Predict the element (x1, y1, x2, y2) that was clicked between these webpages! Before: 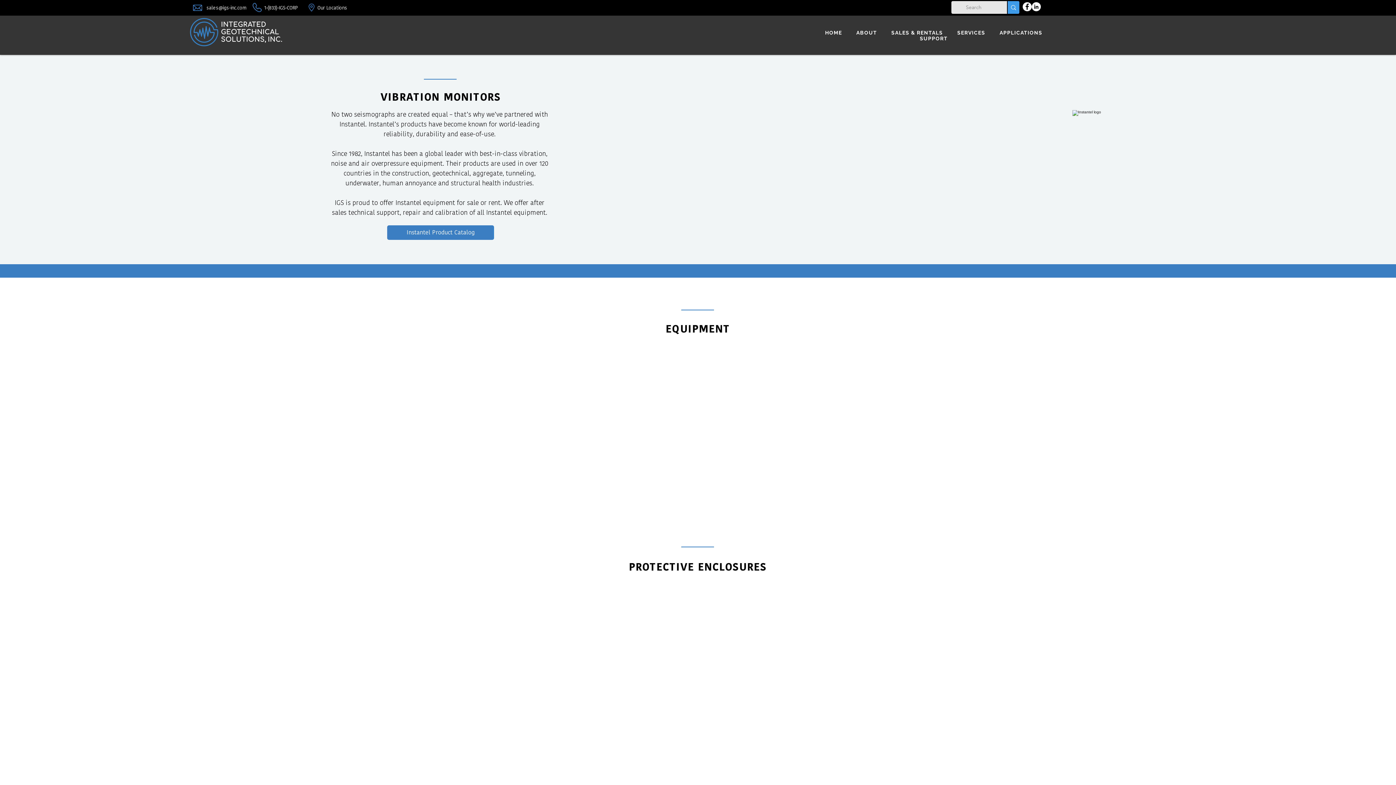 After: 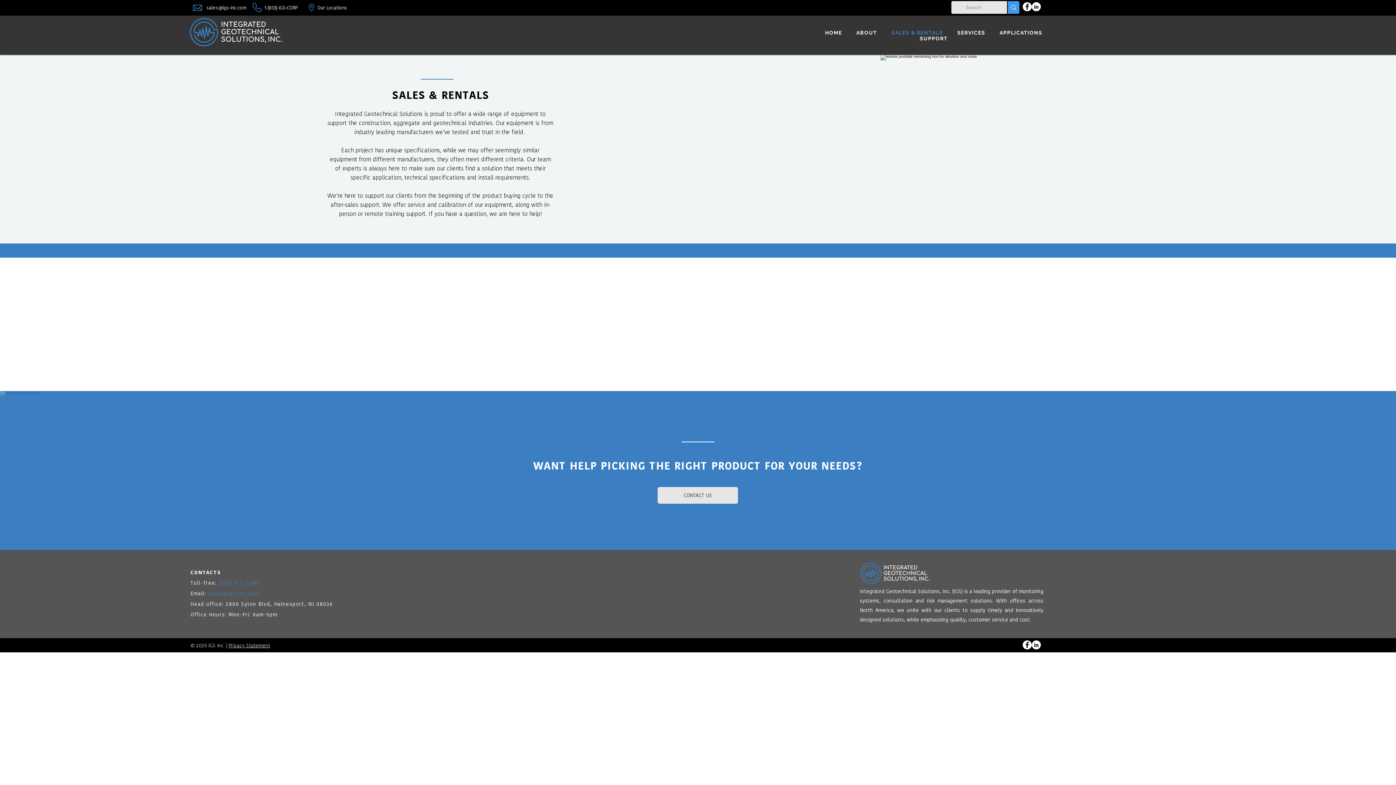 Action: bbox: (884, 29, 950, 35) label: SALES & RENTALS